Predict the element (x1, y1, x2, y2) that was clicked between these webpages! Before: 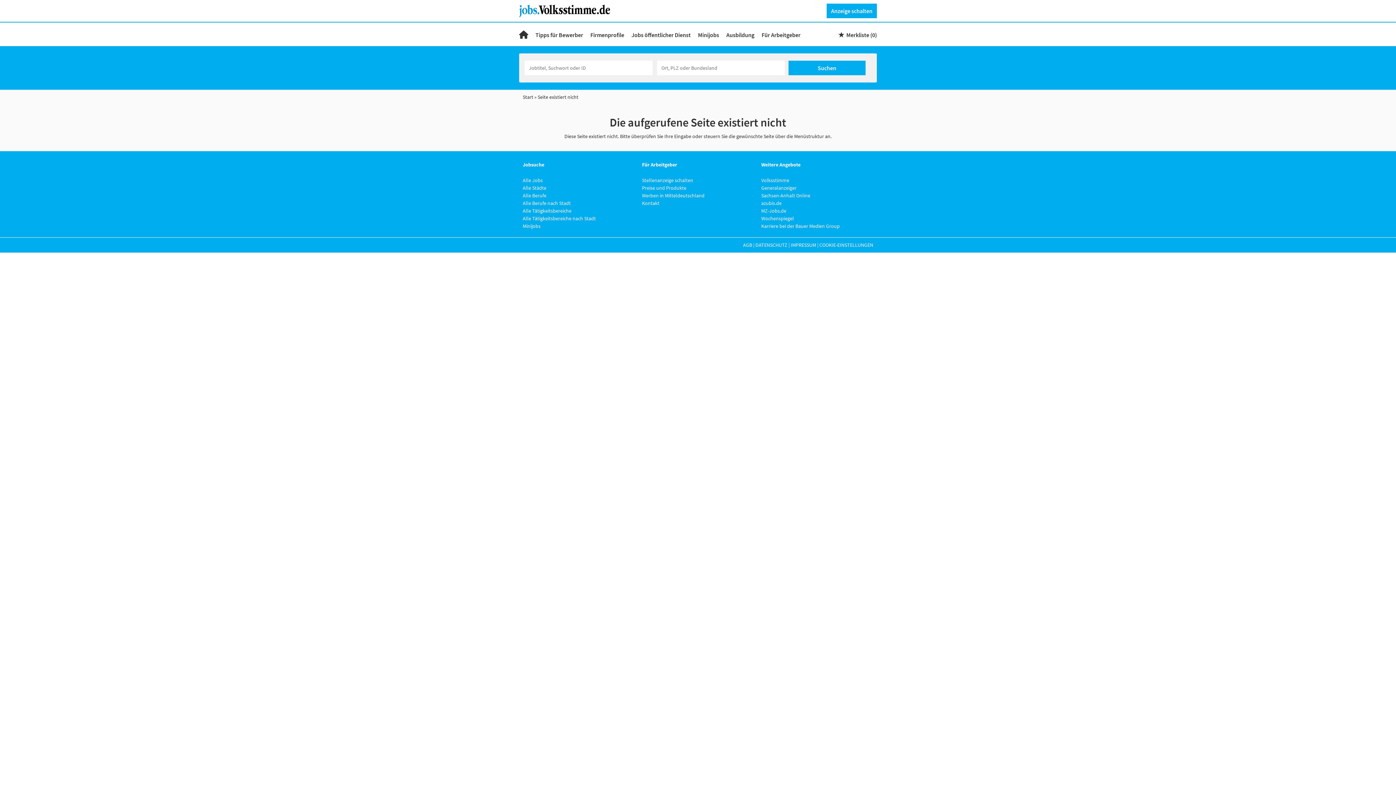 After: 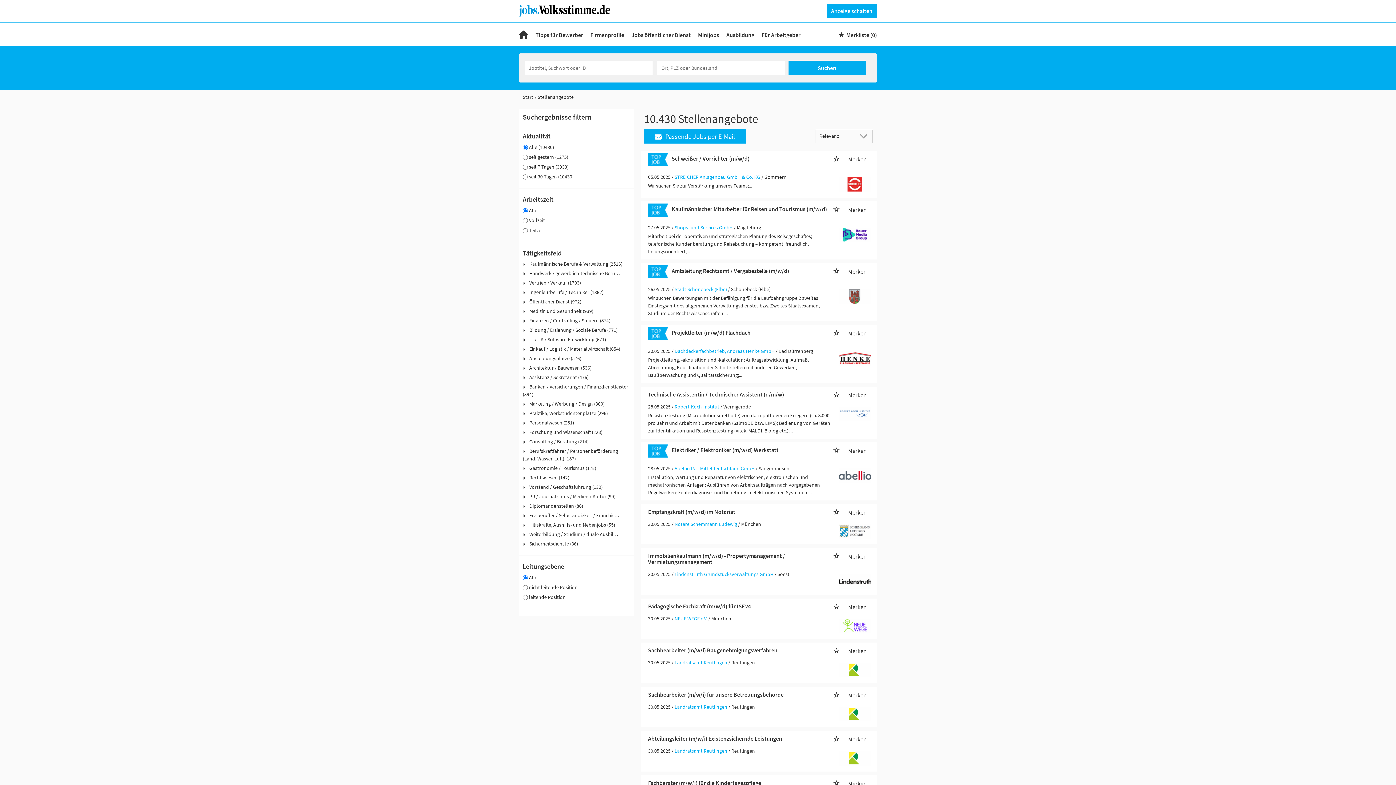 Action: label: Suchen bbox: (788, 60, 865, 75)